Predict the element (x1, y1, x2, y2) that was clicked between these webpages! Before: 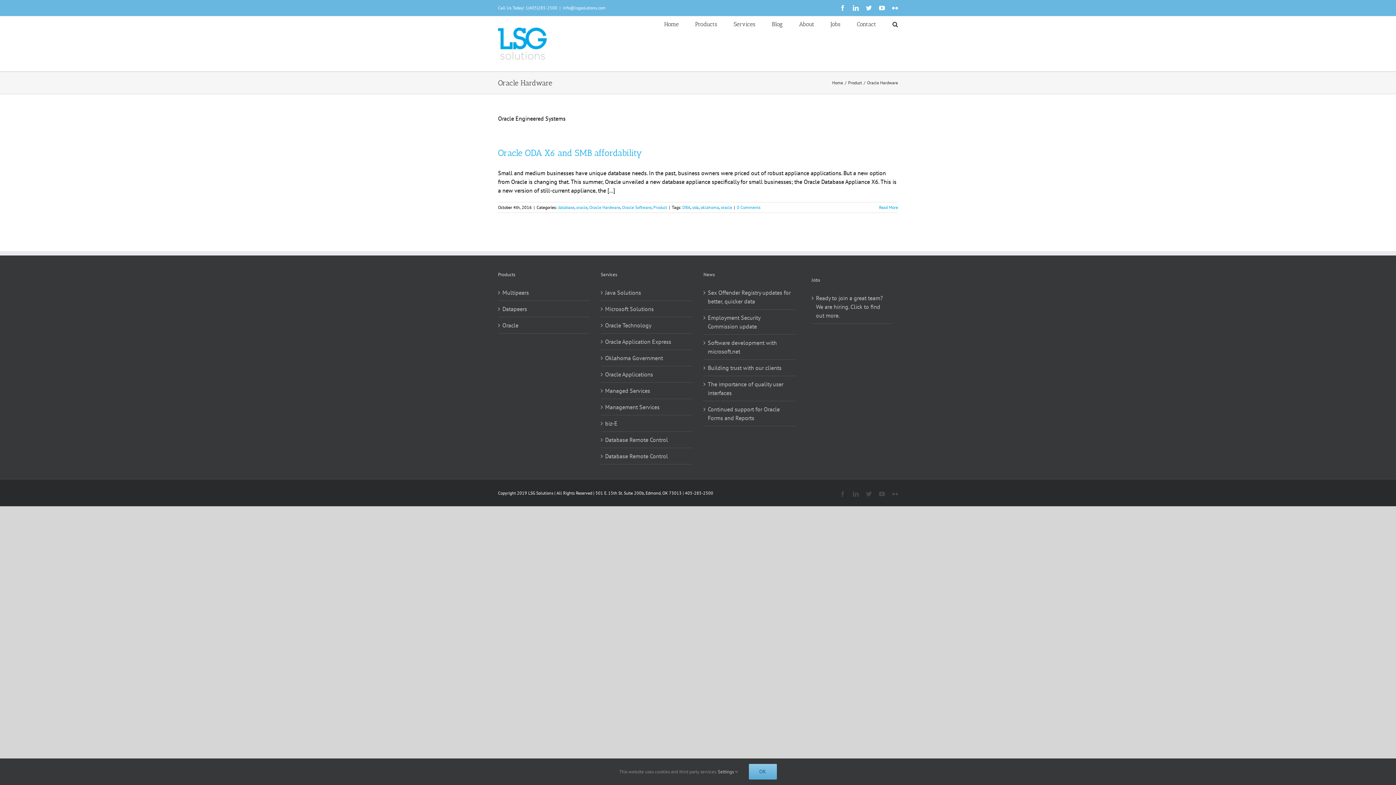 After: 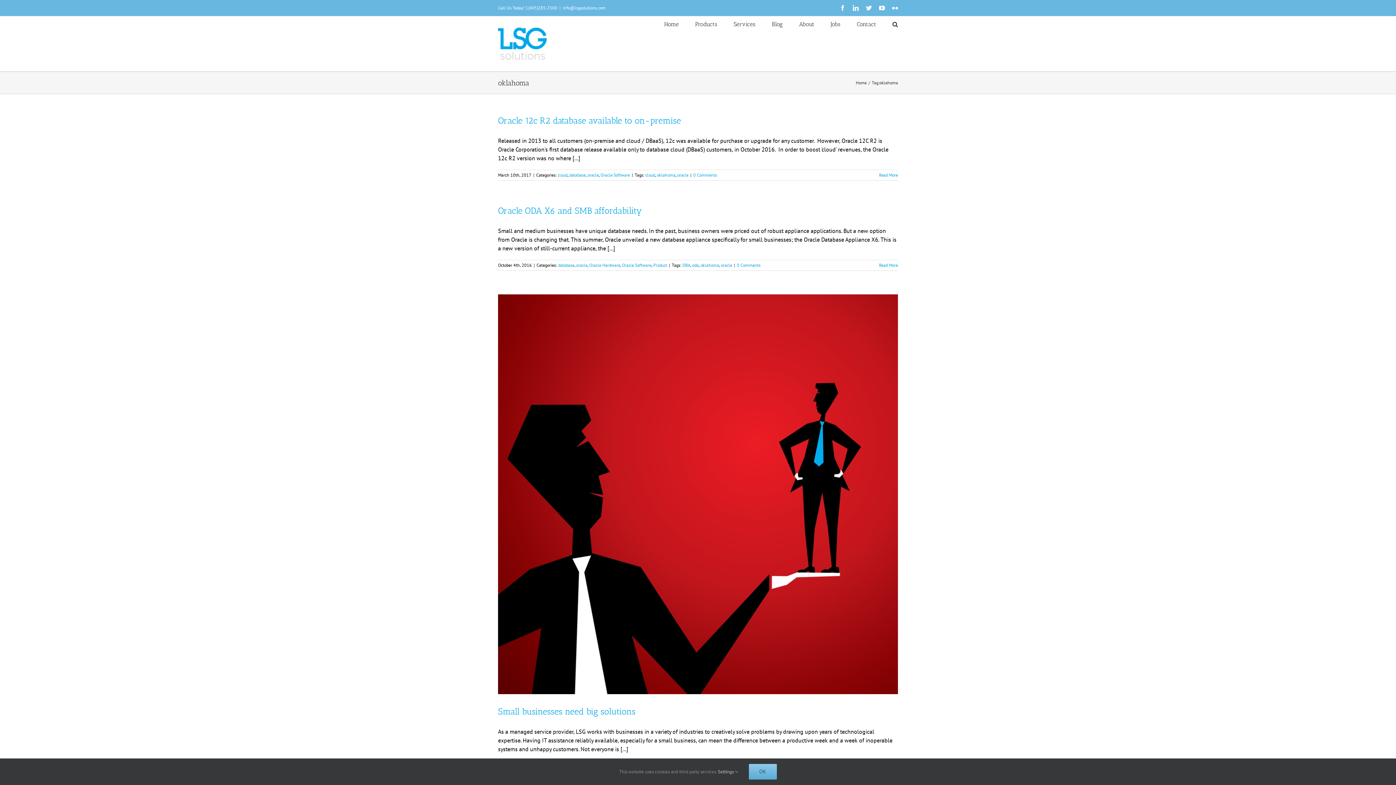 Action: label: oklahoma bbox: (700, 204, 719, 210)